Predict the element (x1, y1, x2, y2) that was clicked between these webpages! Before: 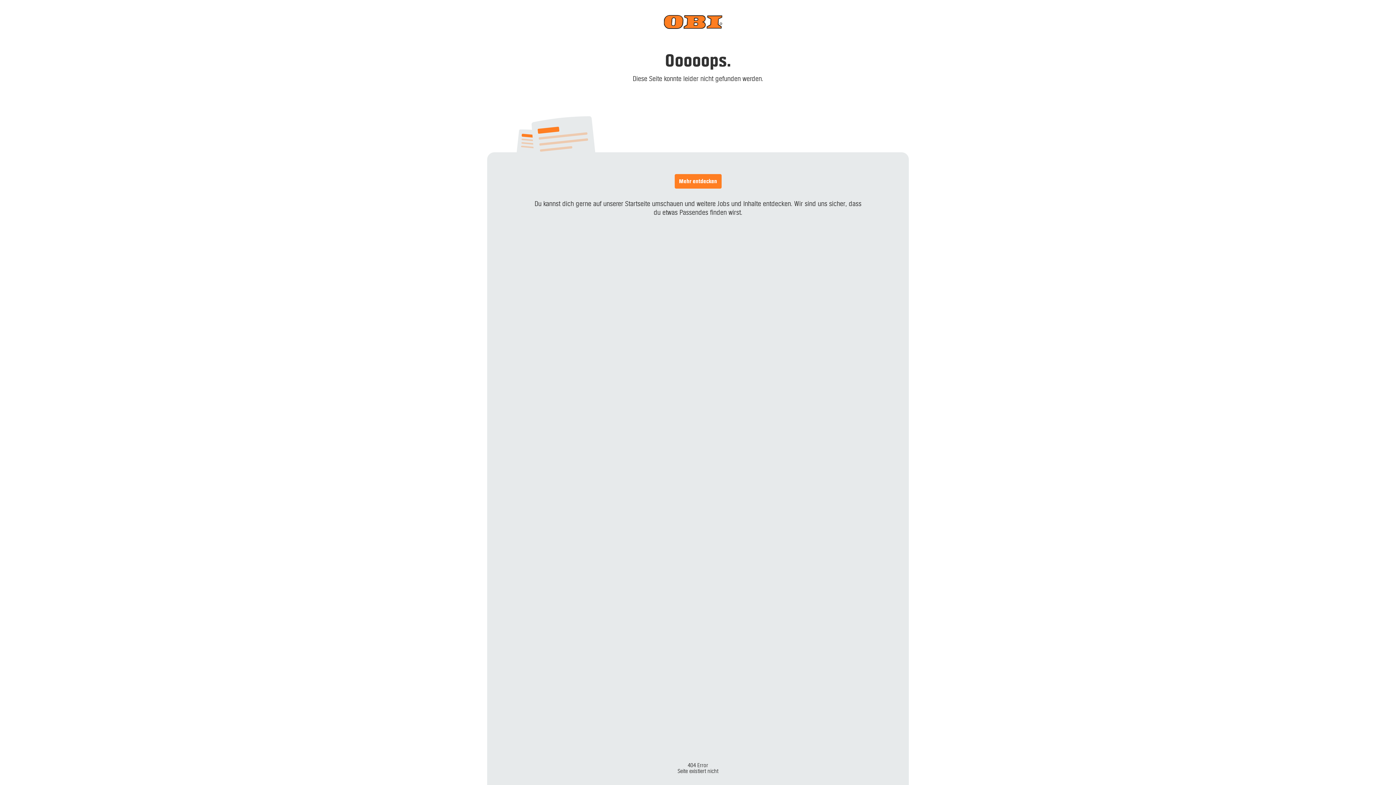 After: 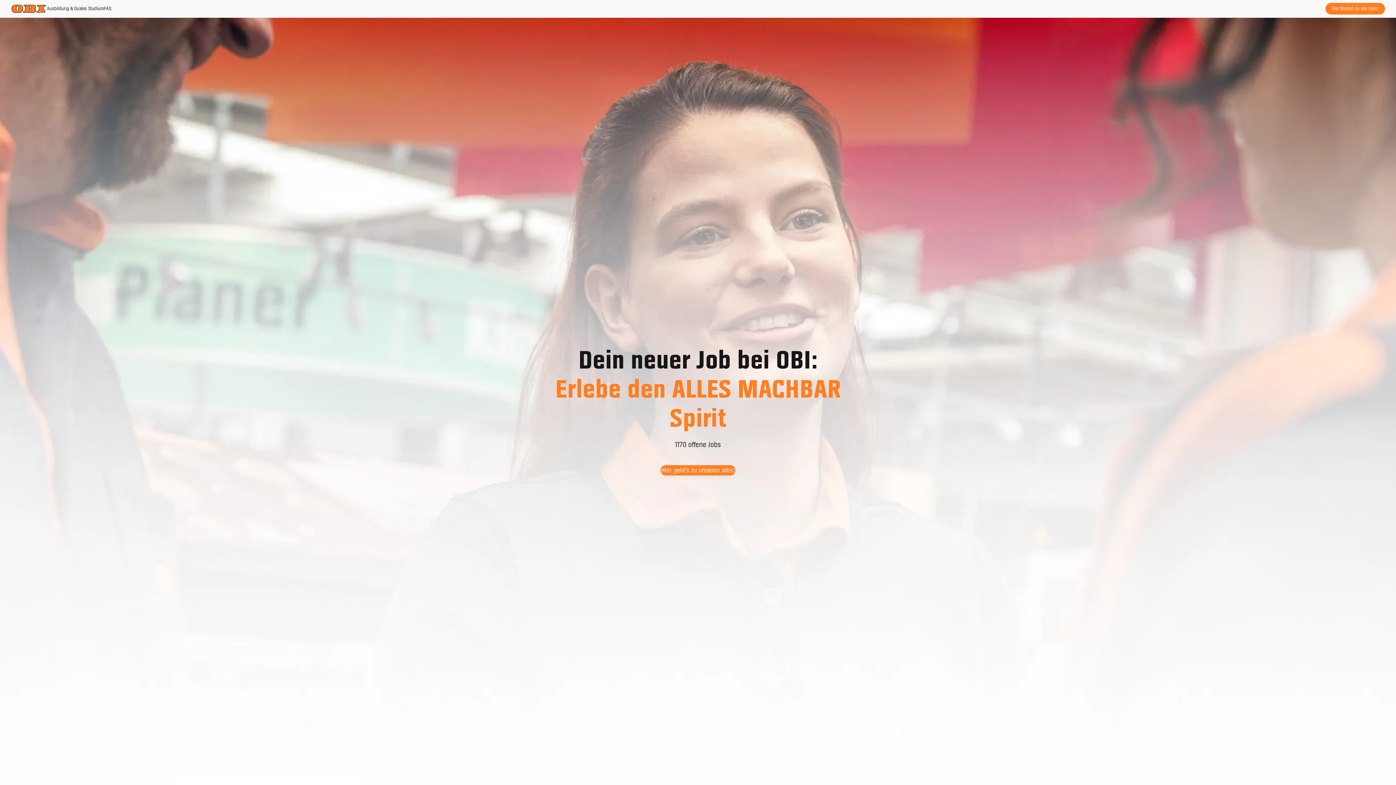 Action: bbox: (659, 10, 737, 32)